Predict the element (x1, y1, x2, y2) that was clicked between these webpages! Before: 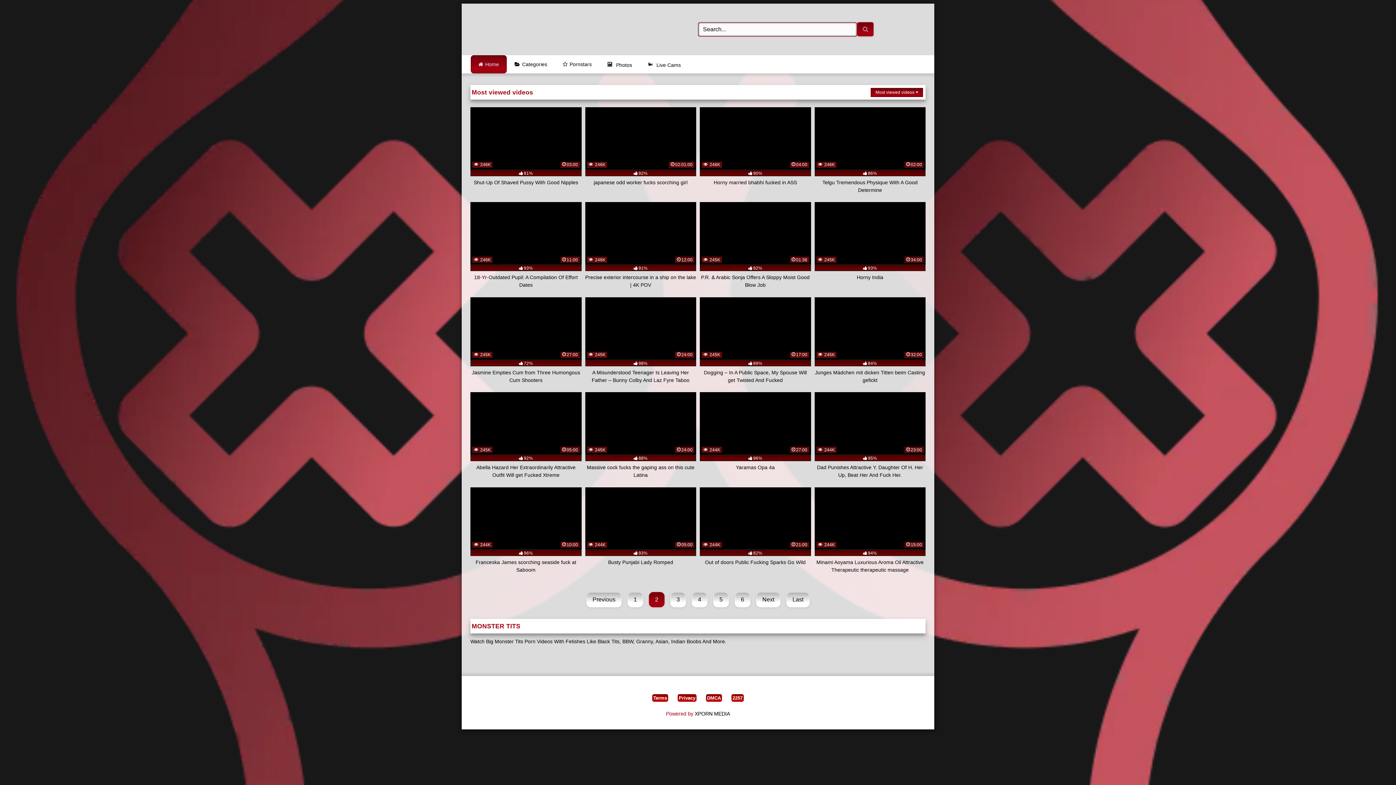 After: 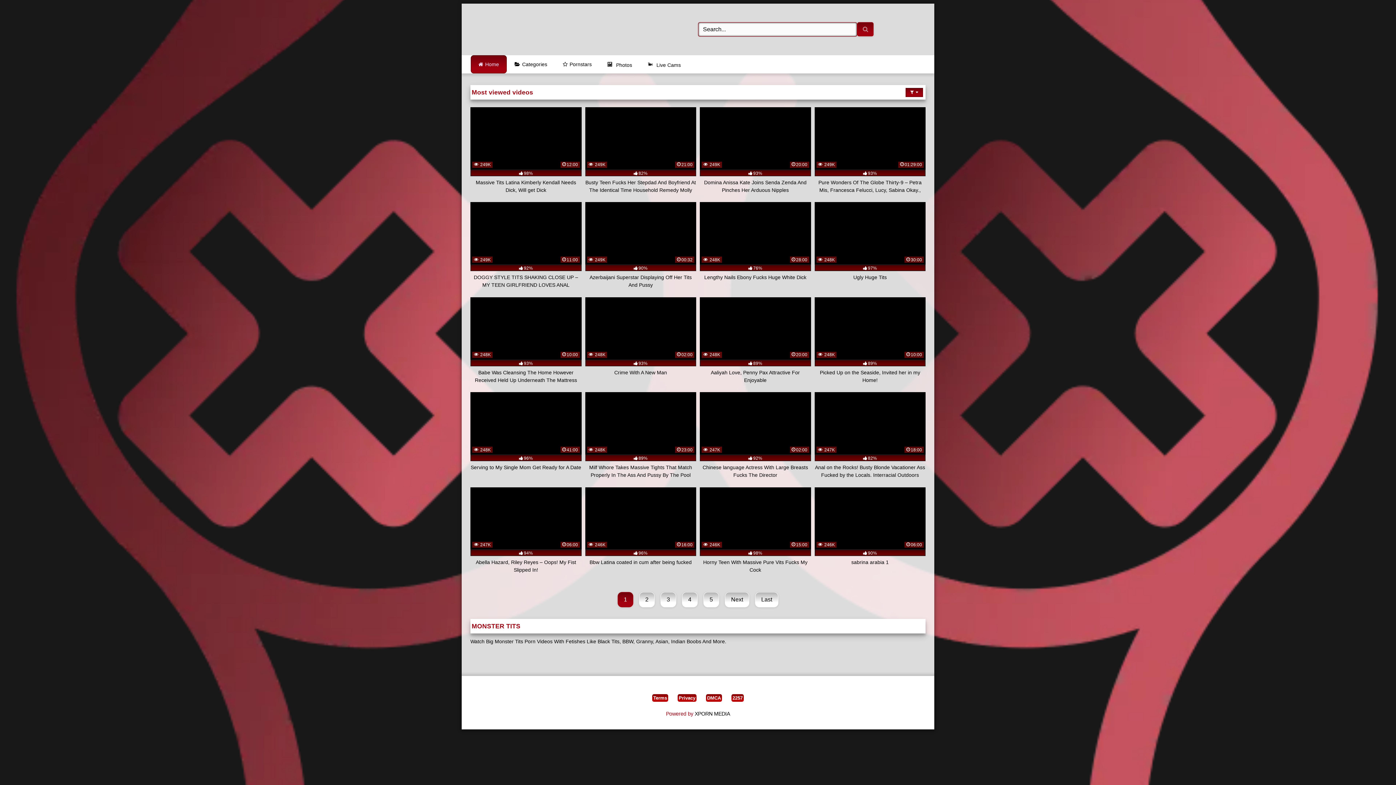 Action: bbox: (627, 592, 643, 607) label: 1